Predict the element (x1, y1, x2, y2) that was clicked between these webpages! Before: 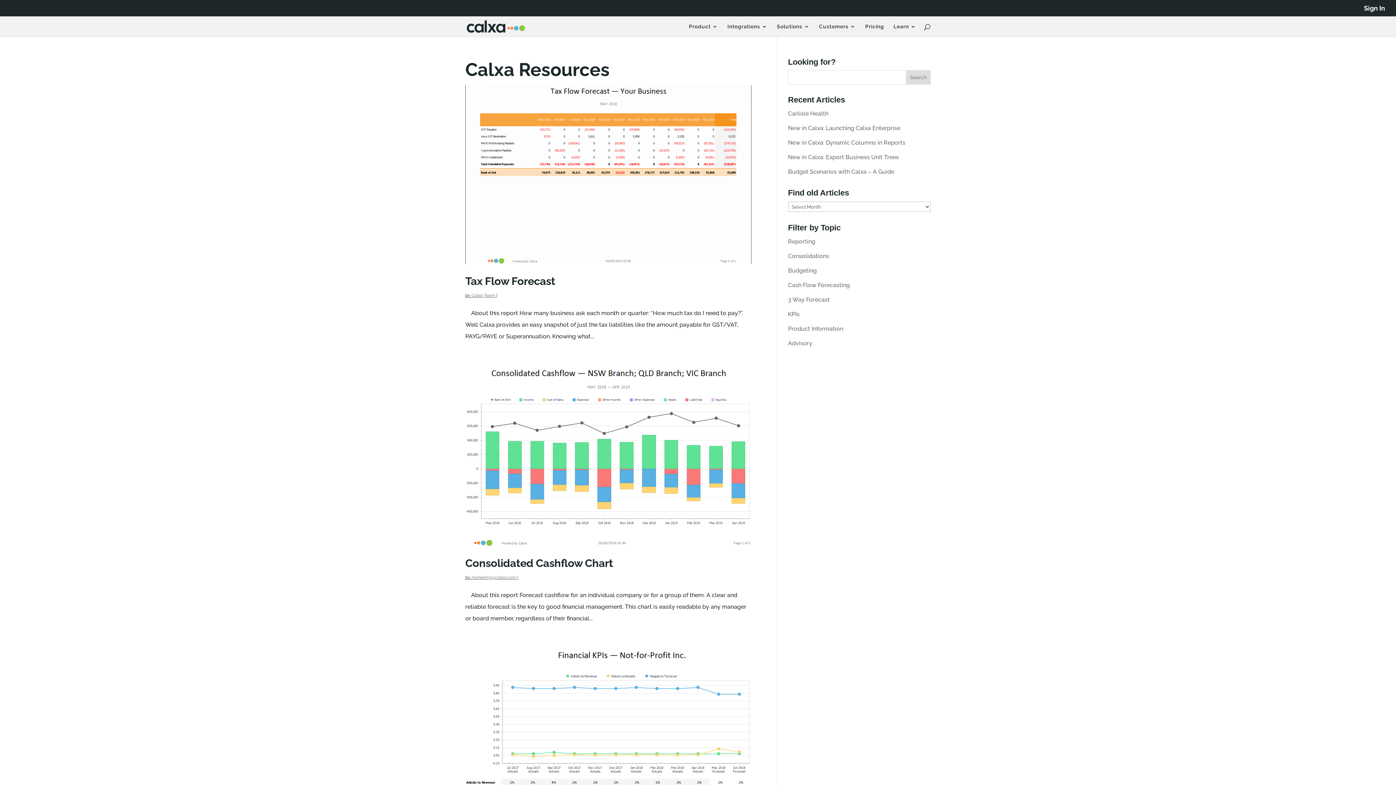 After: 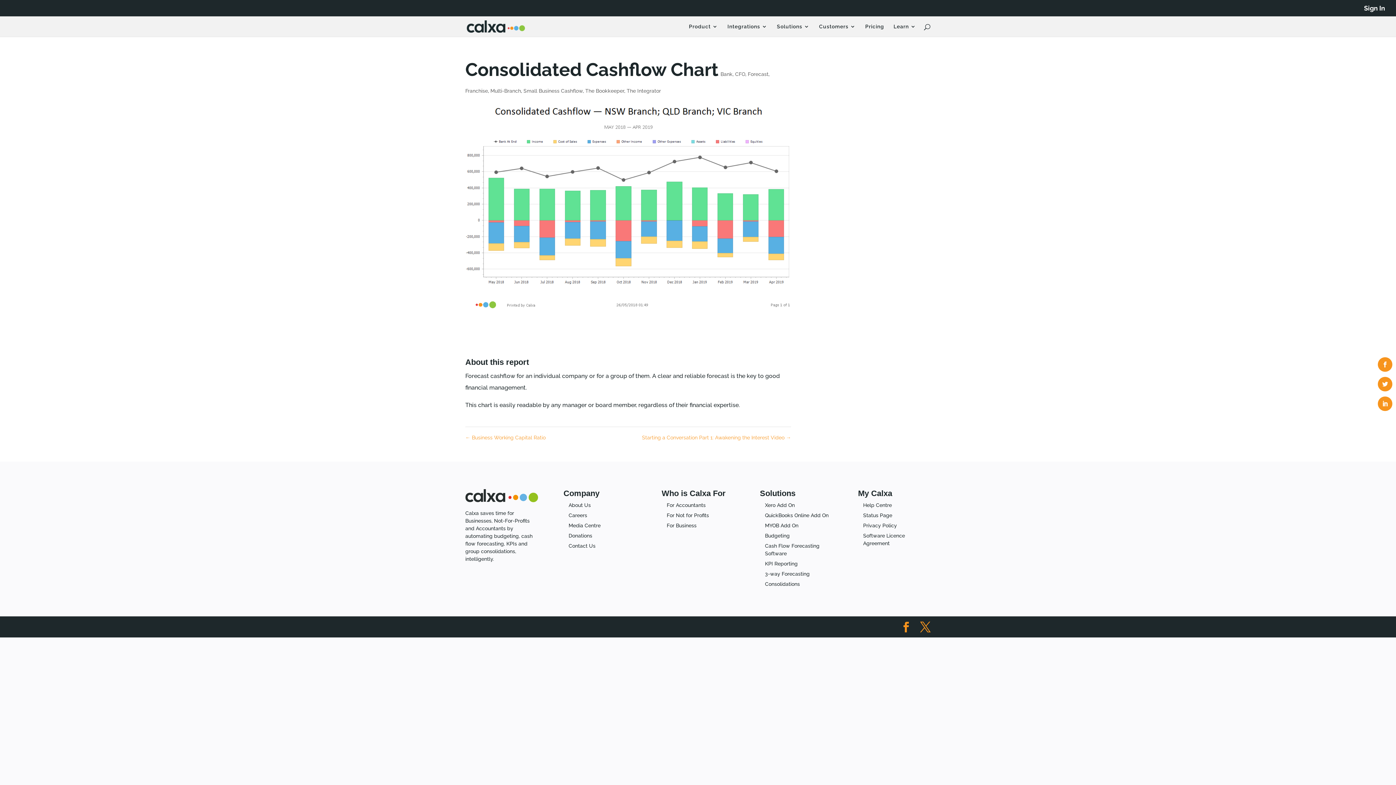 Action: bbox: (465, 364, 751, 546)